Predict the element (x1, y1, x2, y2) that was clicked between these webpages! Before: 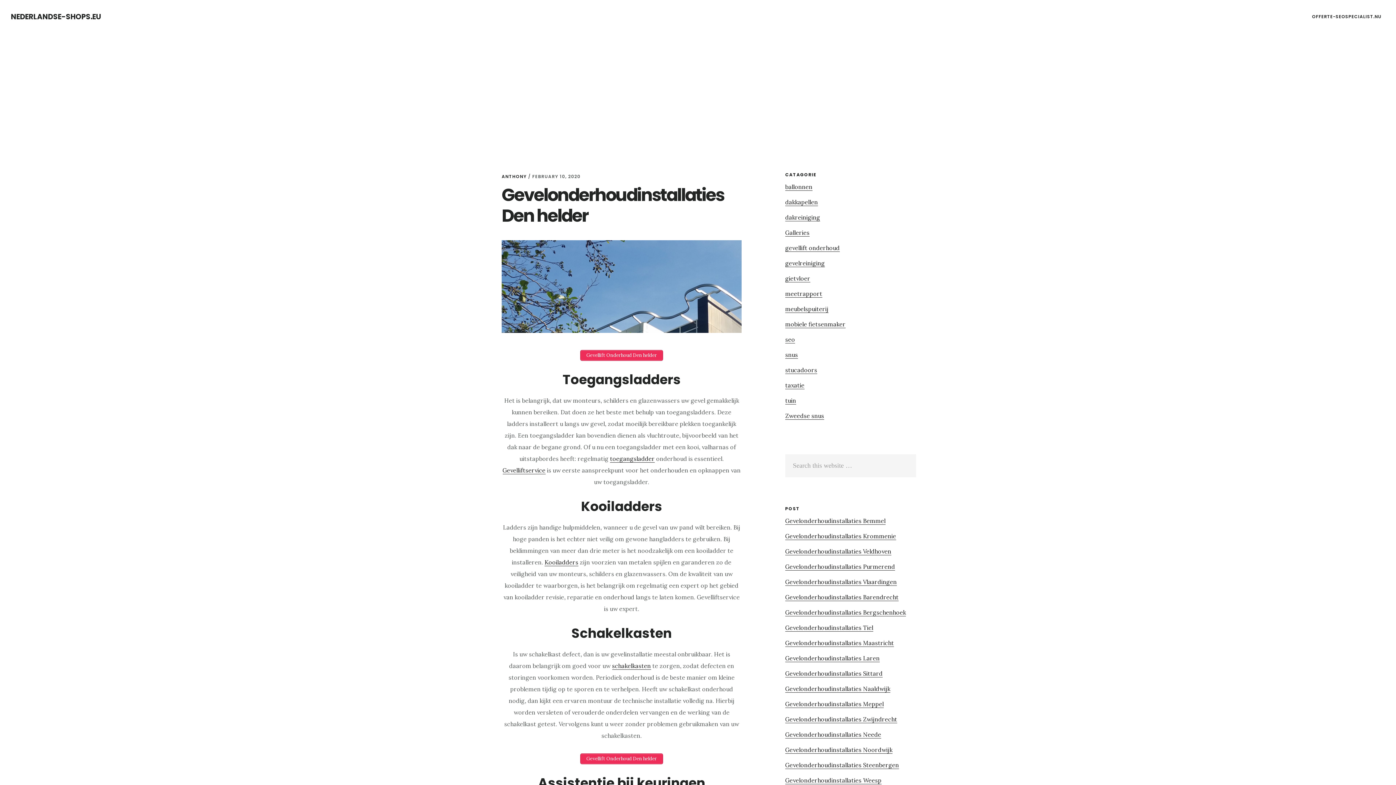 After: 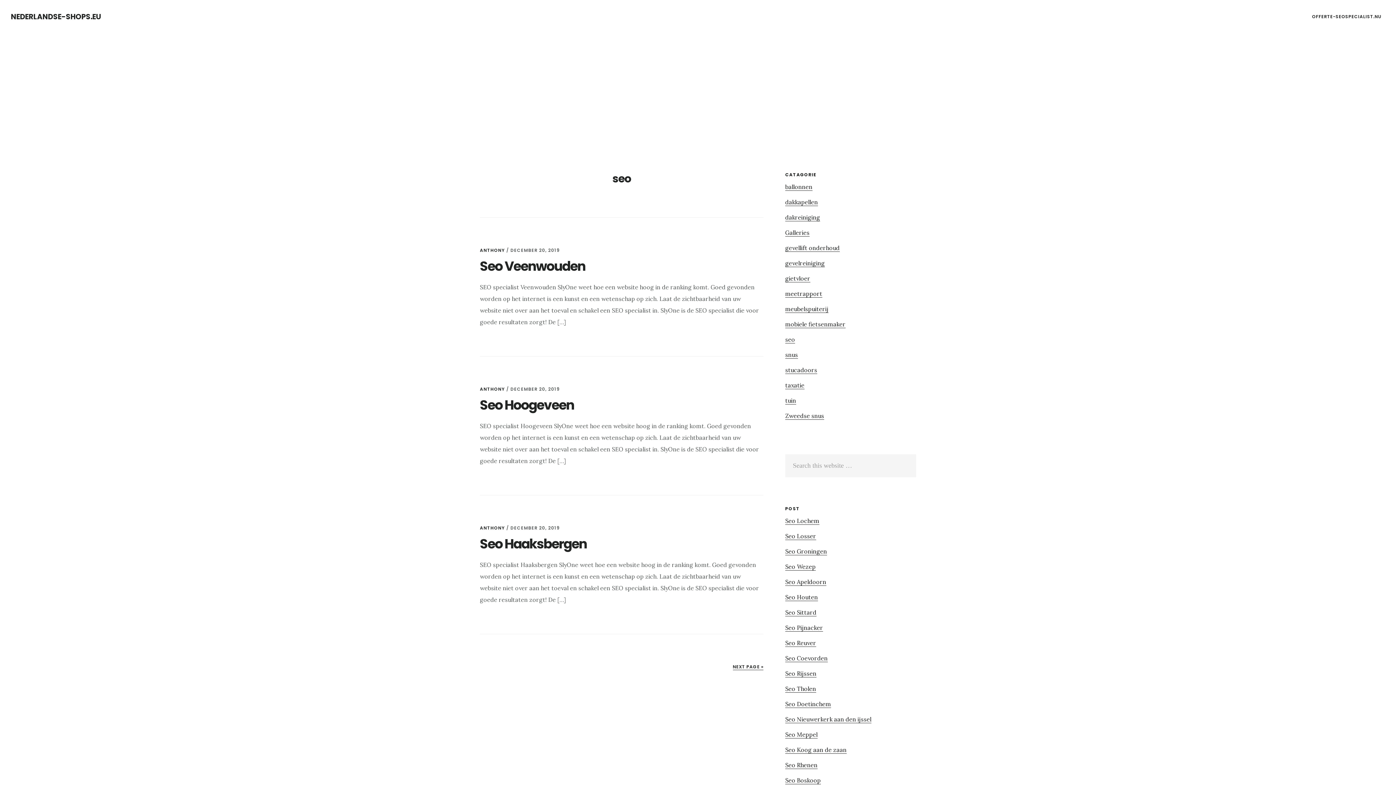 Action: label: seo bbox: (785, 336, 795, 343)